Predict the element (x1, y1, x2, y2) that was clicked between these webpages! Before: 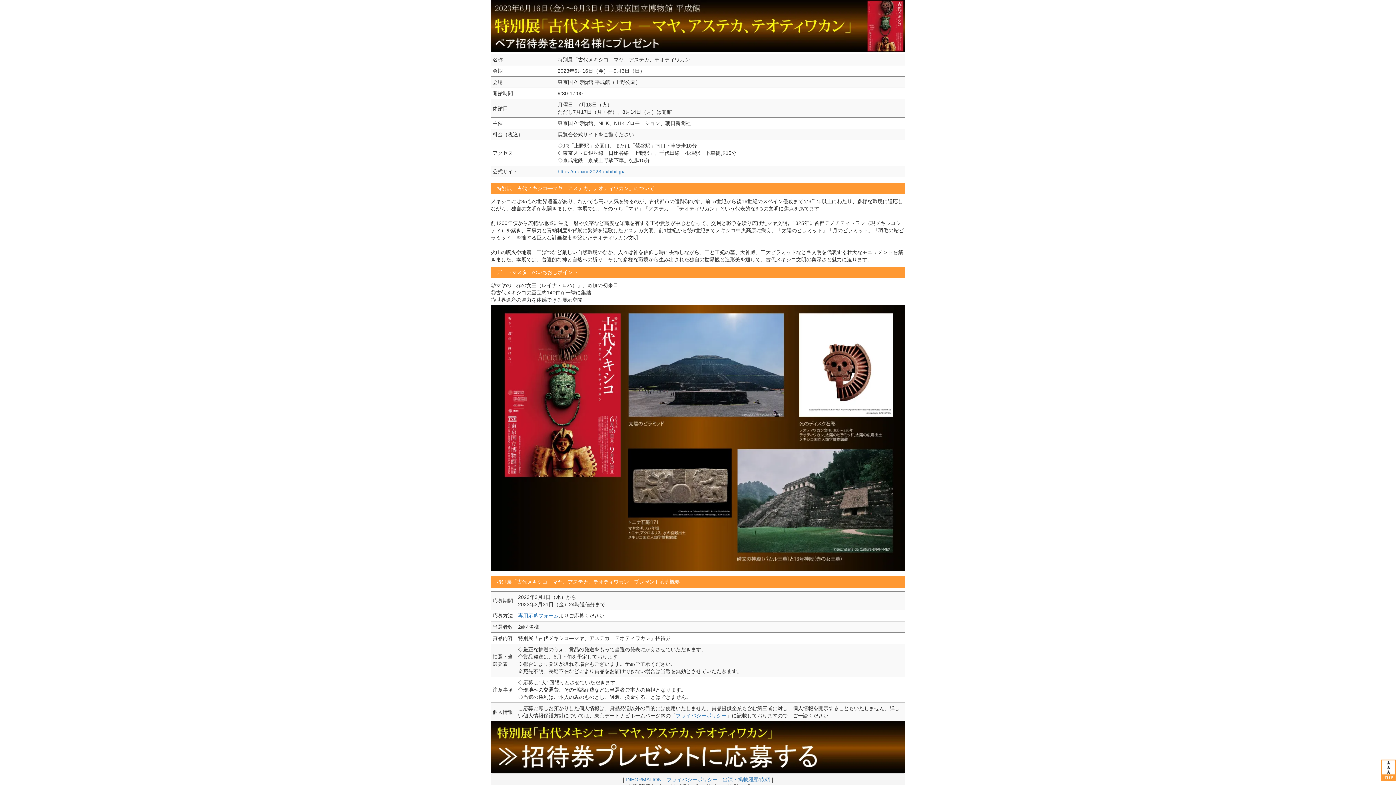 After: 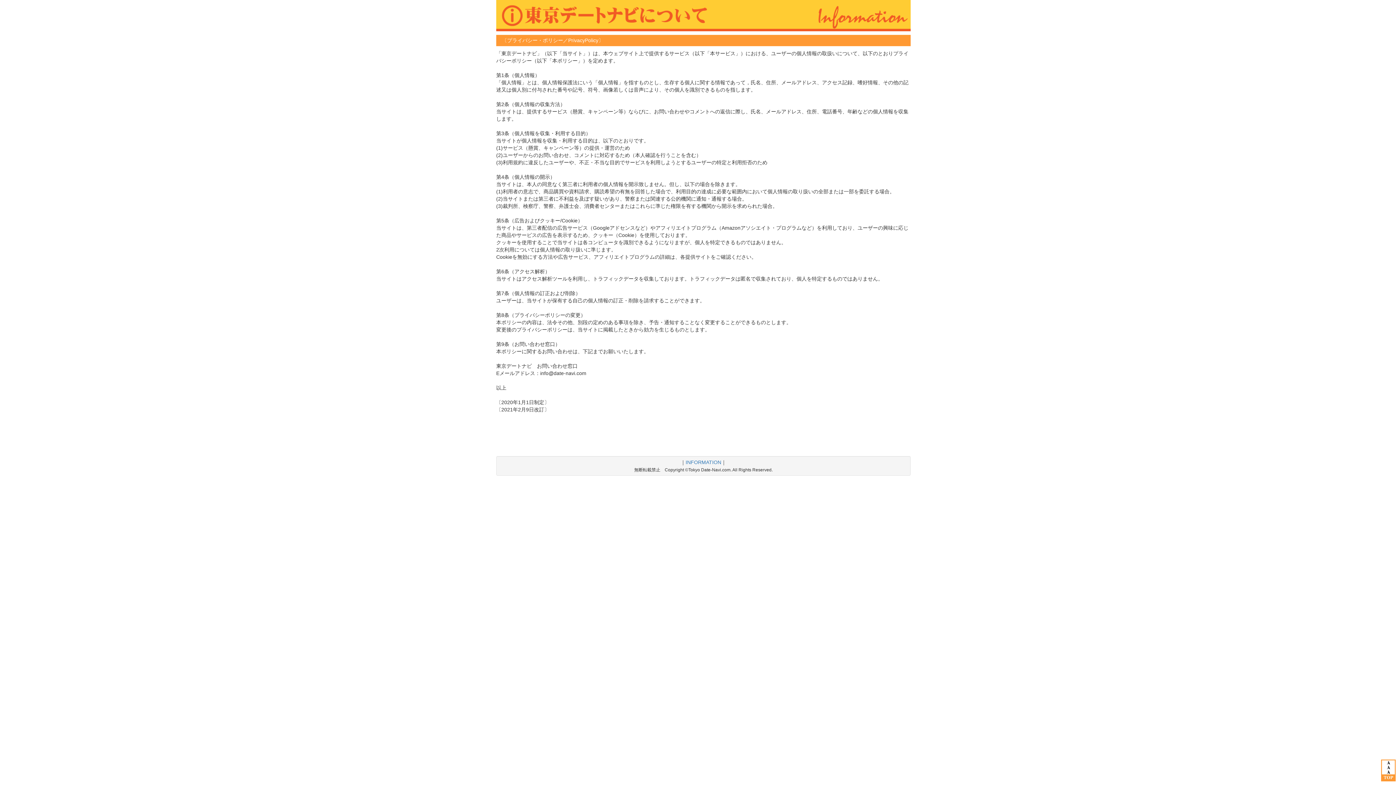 Action: bbox: (676, 713, 726, 718) label: プライバシーポリシー